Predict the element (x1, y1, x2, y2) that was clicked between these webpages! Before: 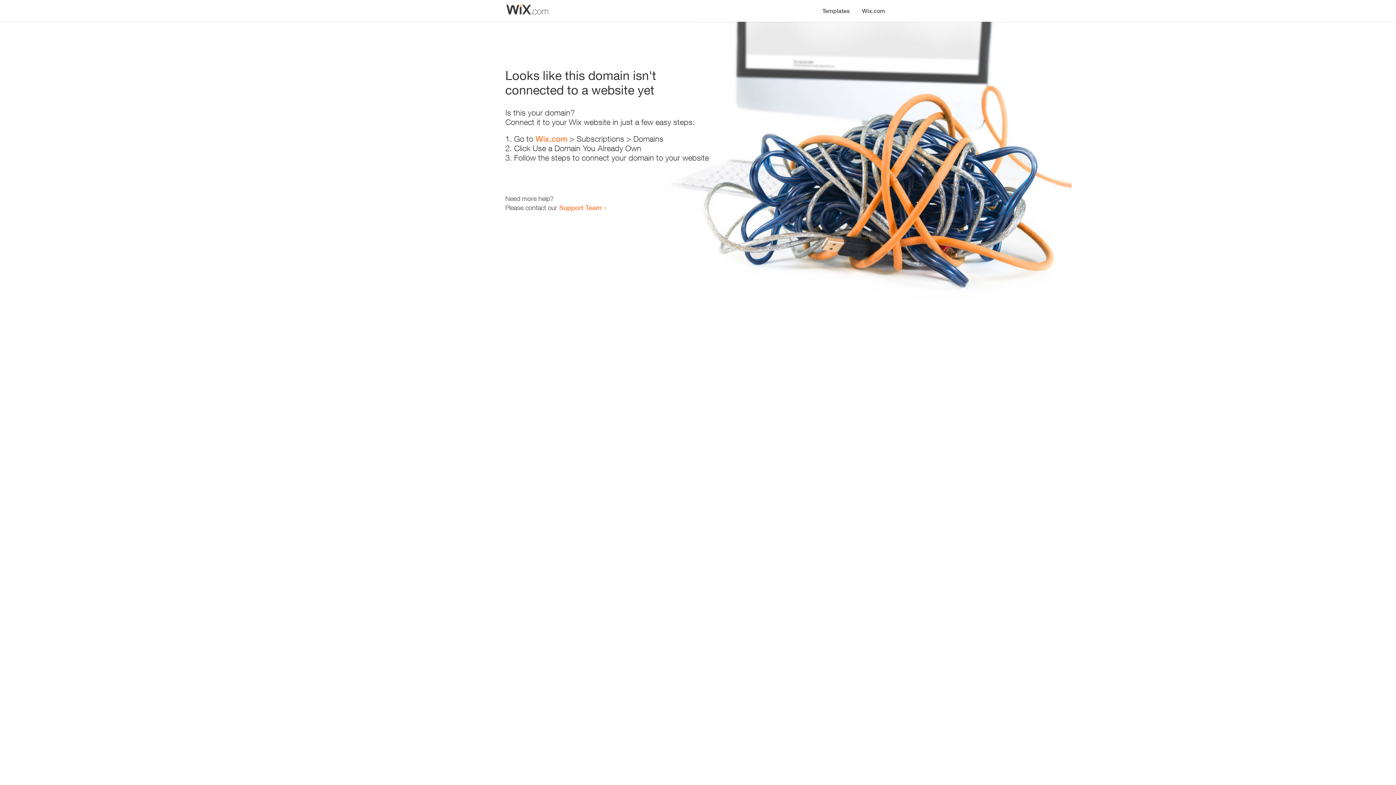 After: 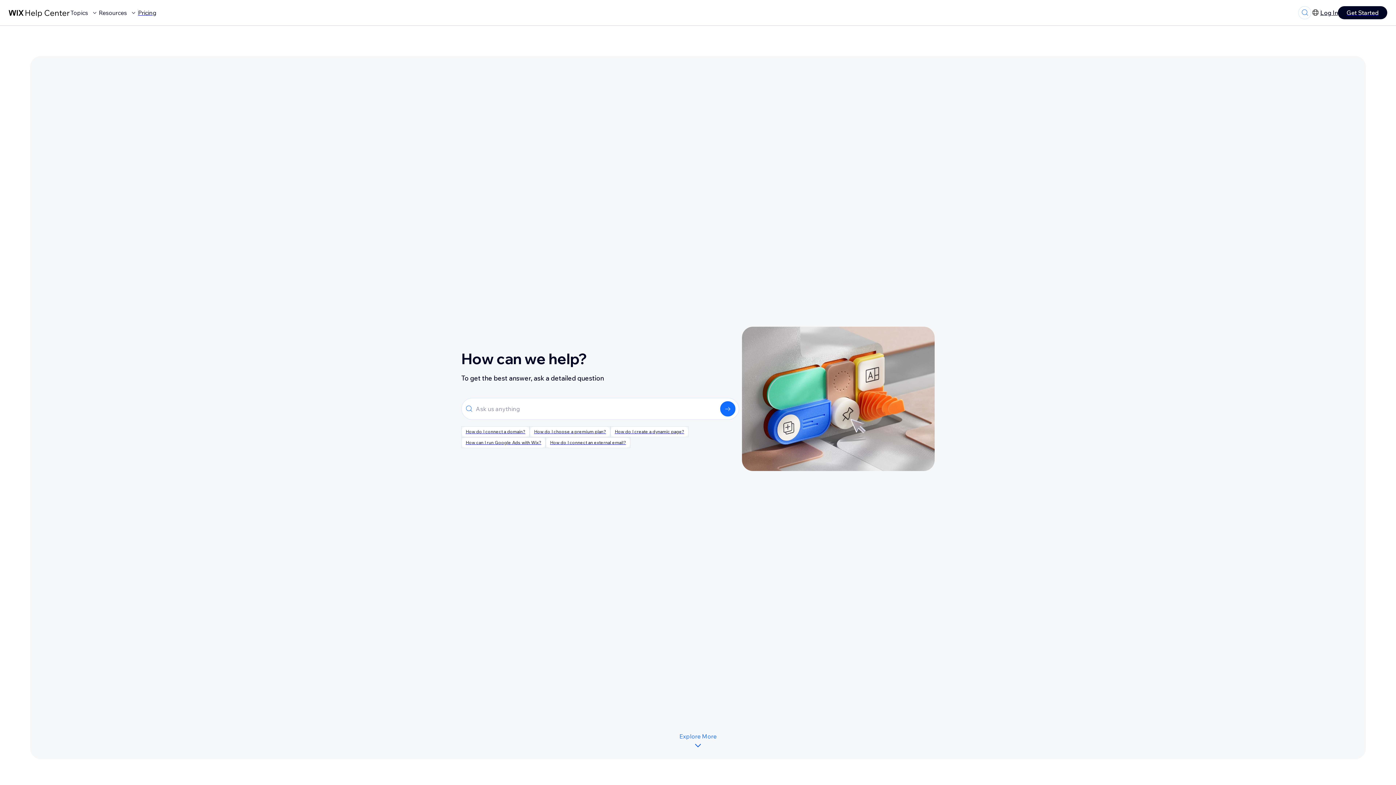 Action: label: Support Team bbox: (559, 203, 601, 211)